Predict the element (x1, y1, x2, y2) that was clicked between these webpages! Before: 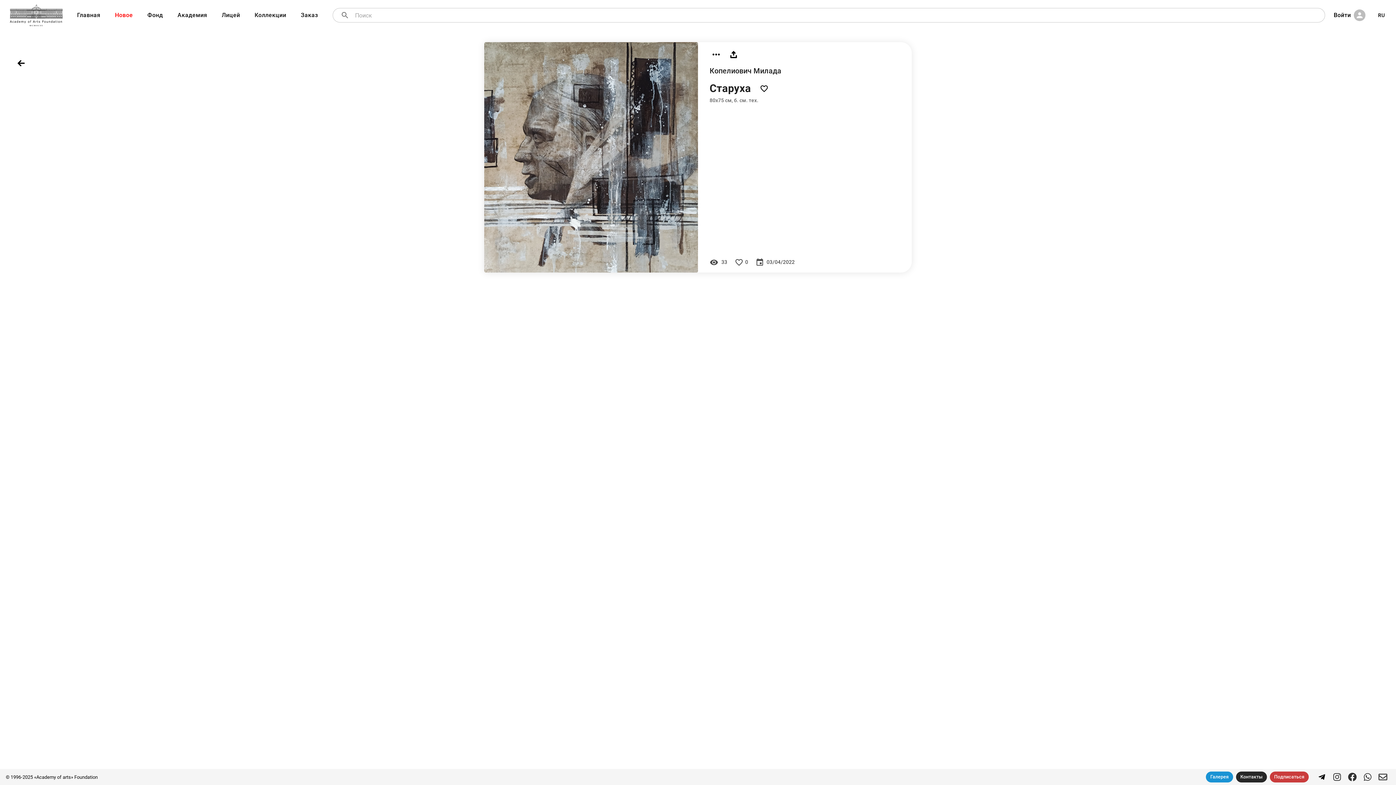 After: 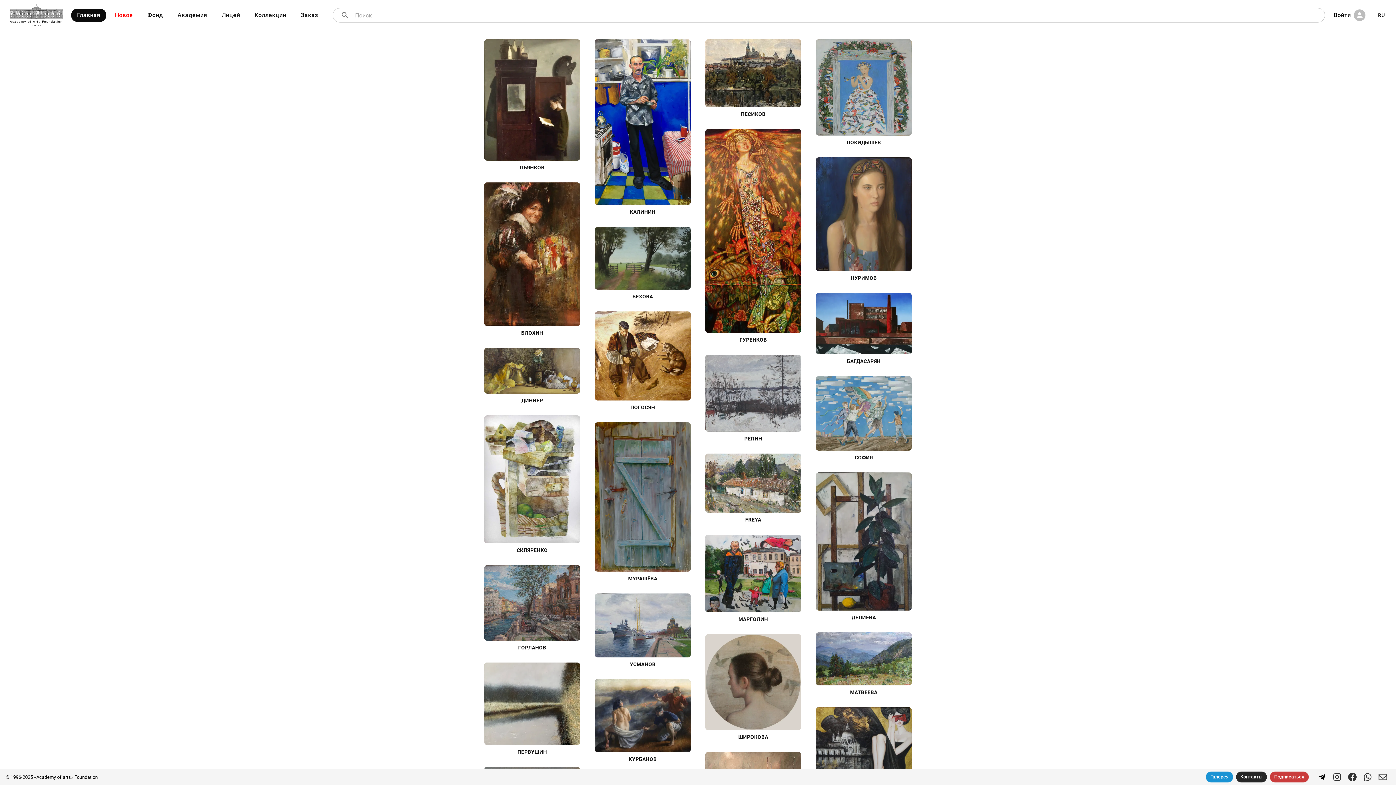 Action: bbox: (71, 8, 106, 21) label: Главная